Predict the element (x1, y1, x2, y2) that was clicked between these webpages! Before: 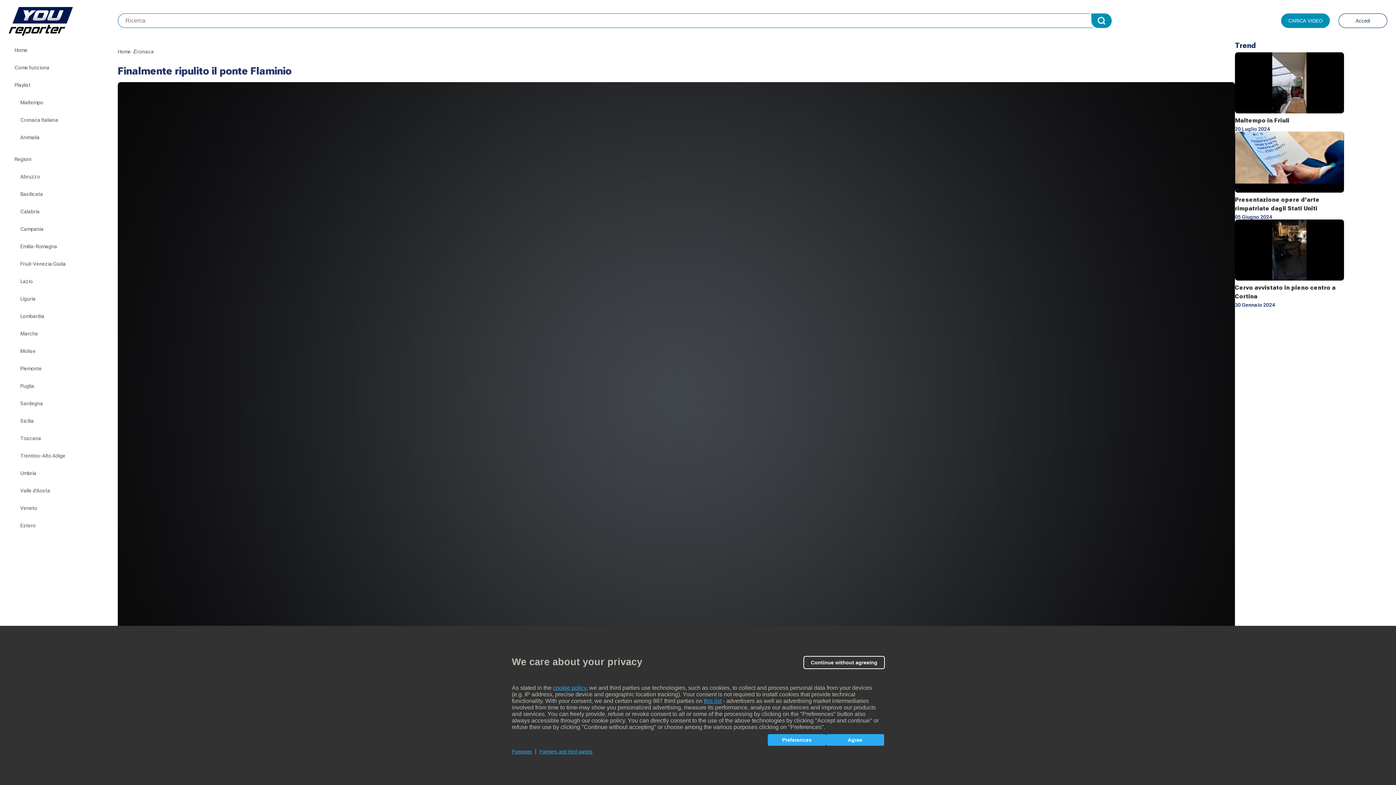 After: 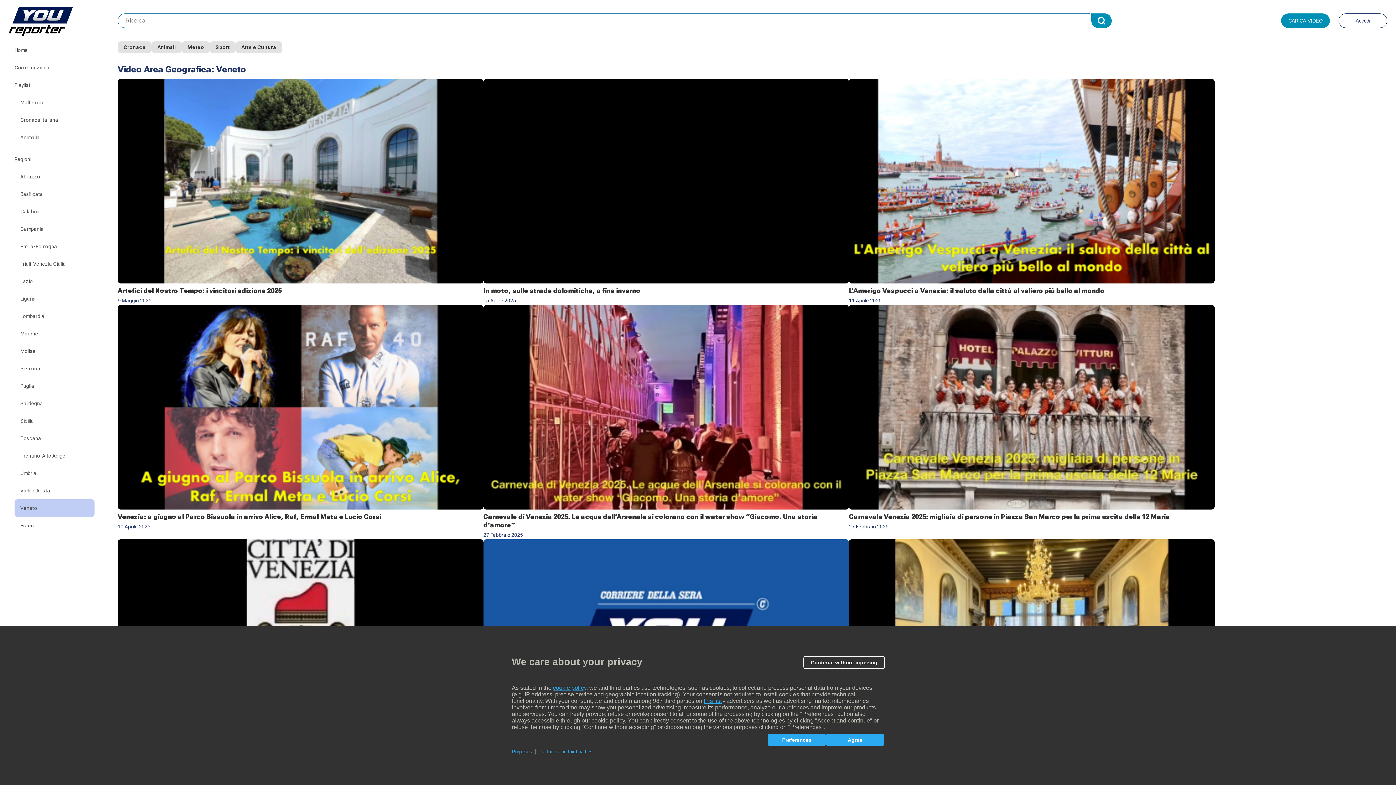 Action: bbox: (14, 499, 94, 517) label: Veneto